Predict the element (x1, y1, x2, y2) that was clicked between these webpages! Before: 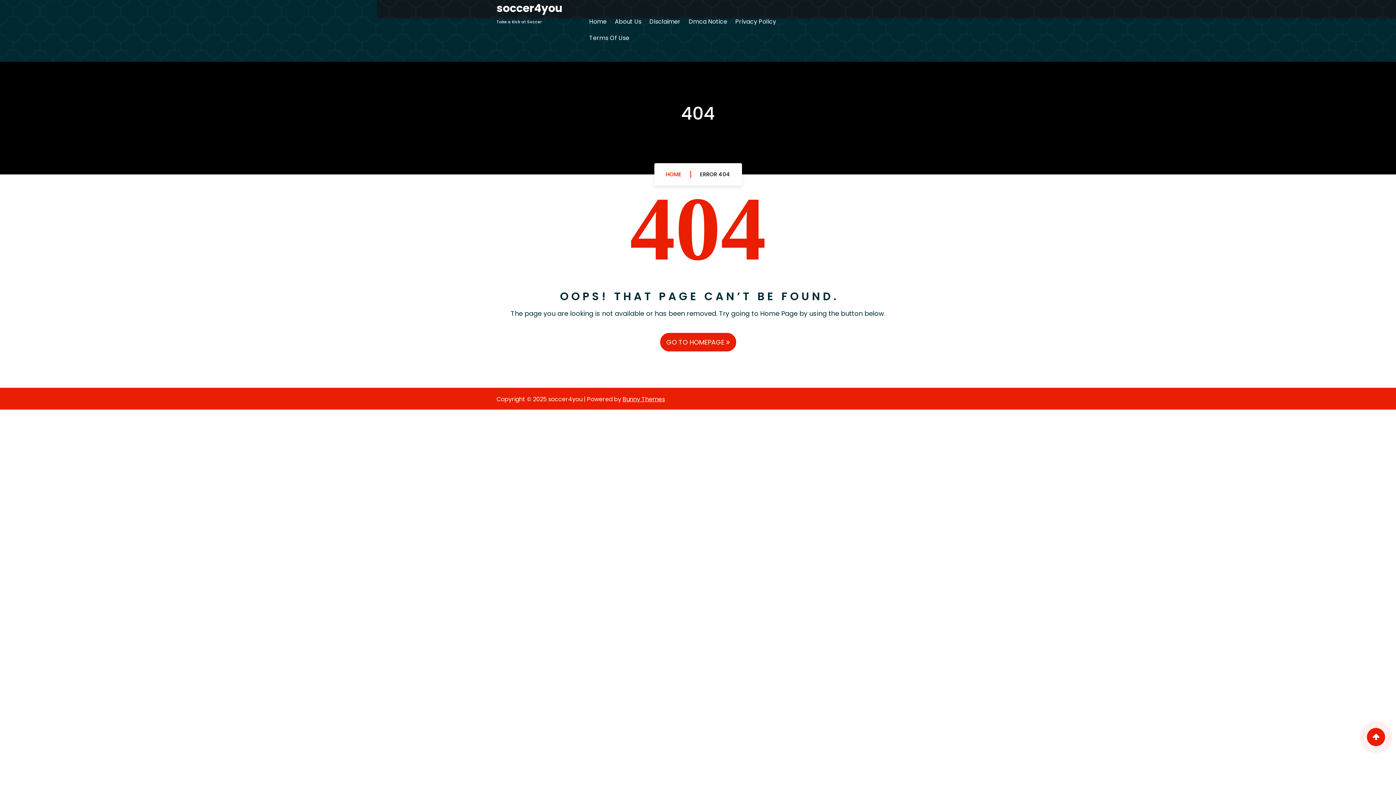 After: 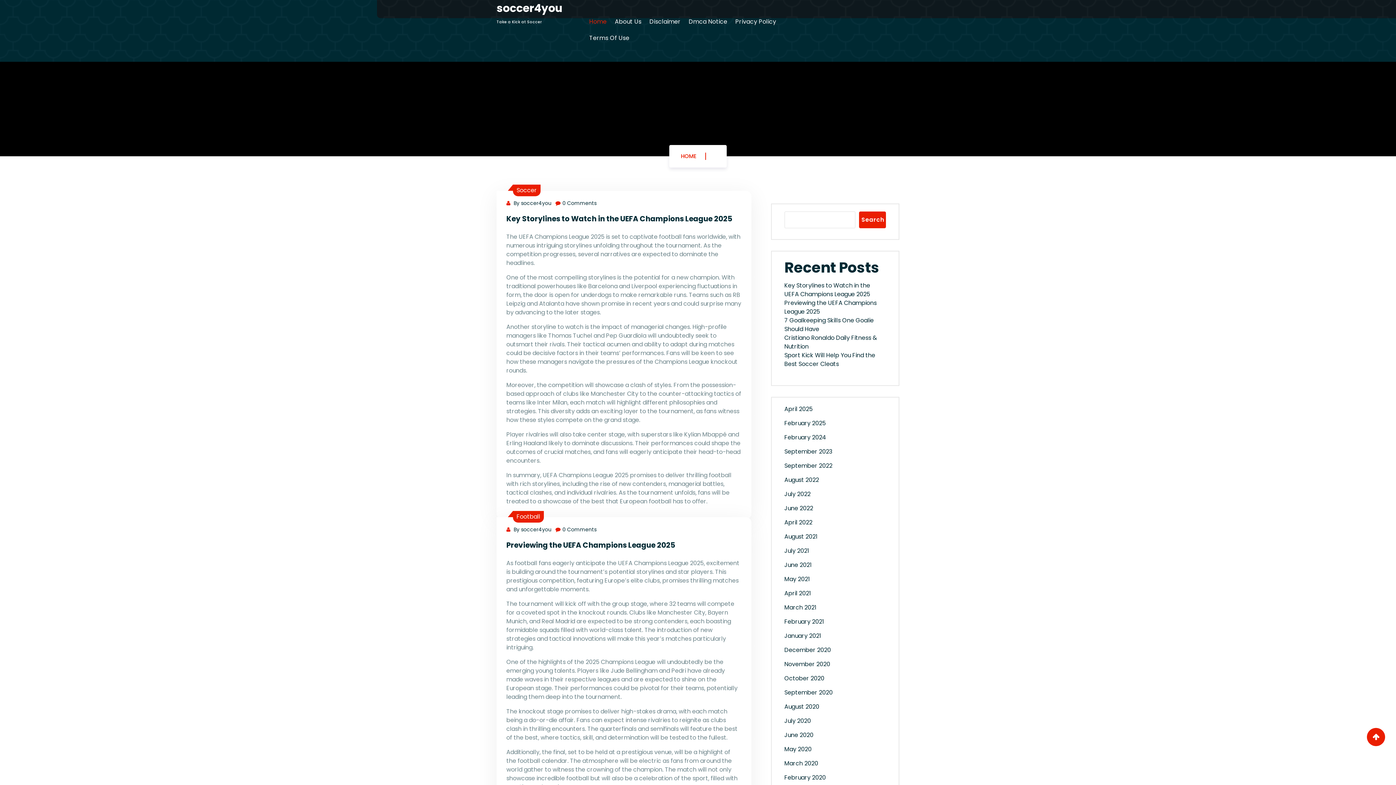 Action: bbox: (660, 333, 736, 351) label: GO TO HOMEPAGE 